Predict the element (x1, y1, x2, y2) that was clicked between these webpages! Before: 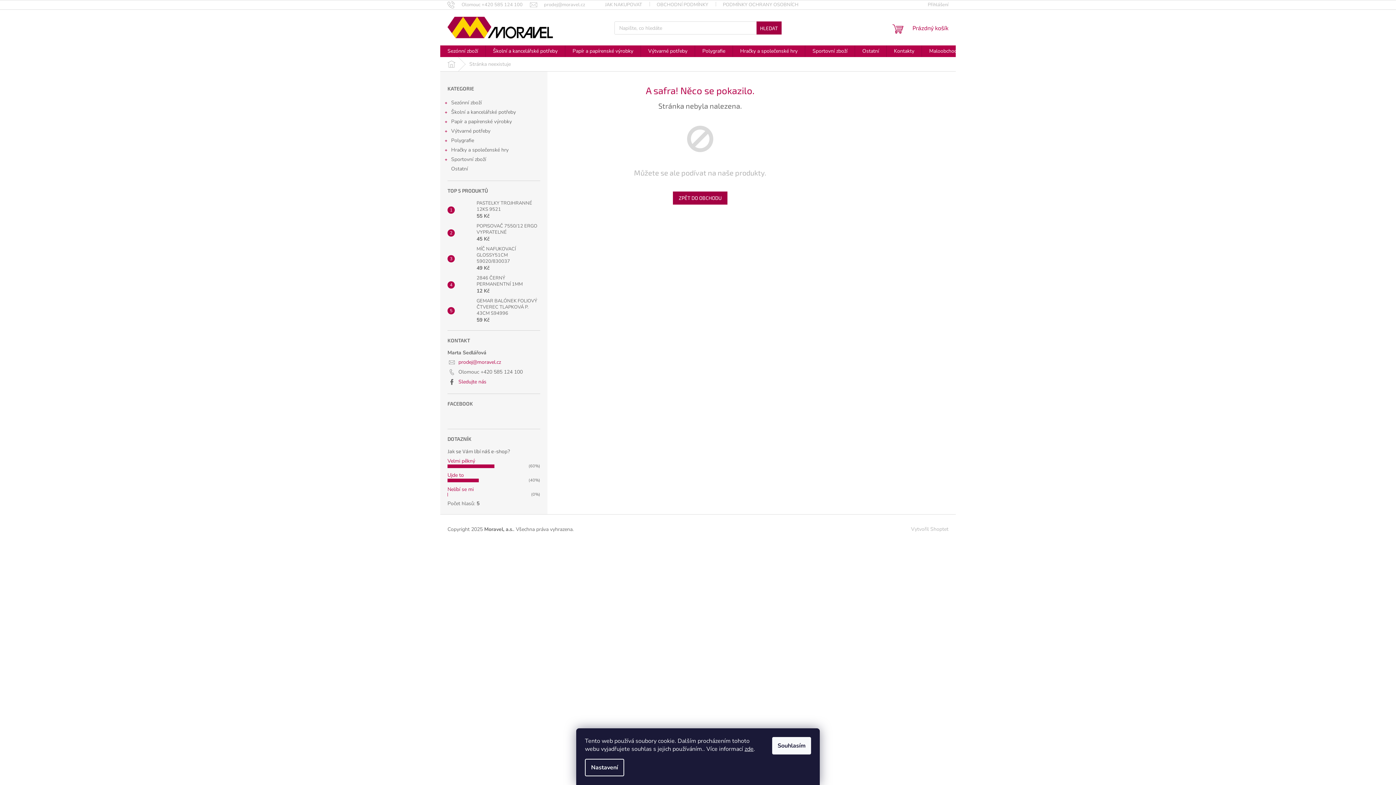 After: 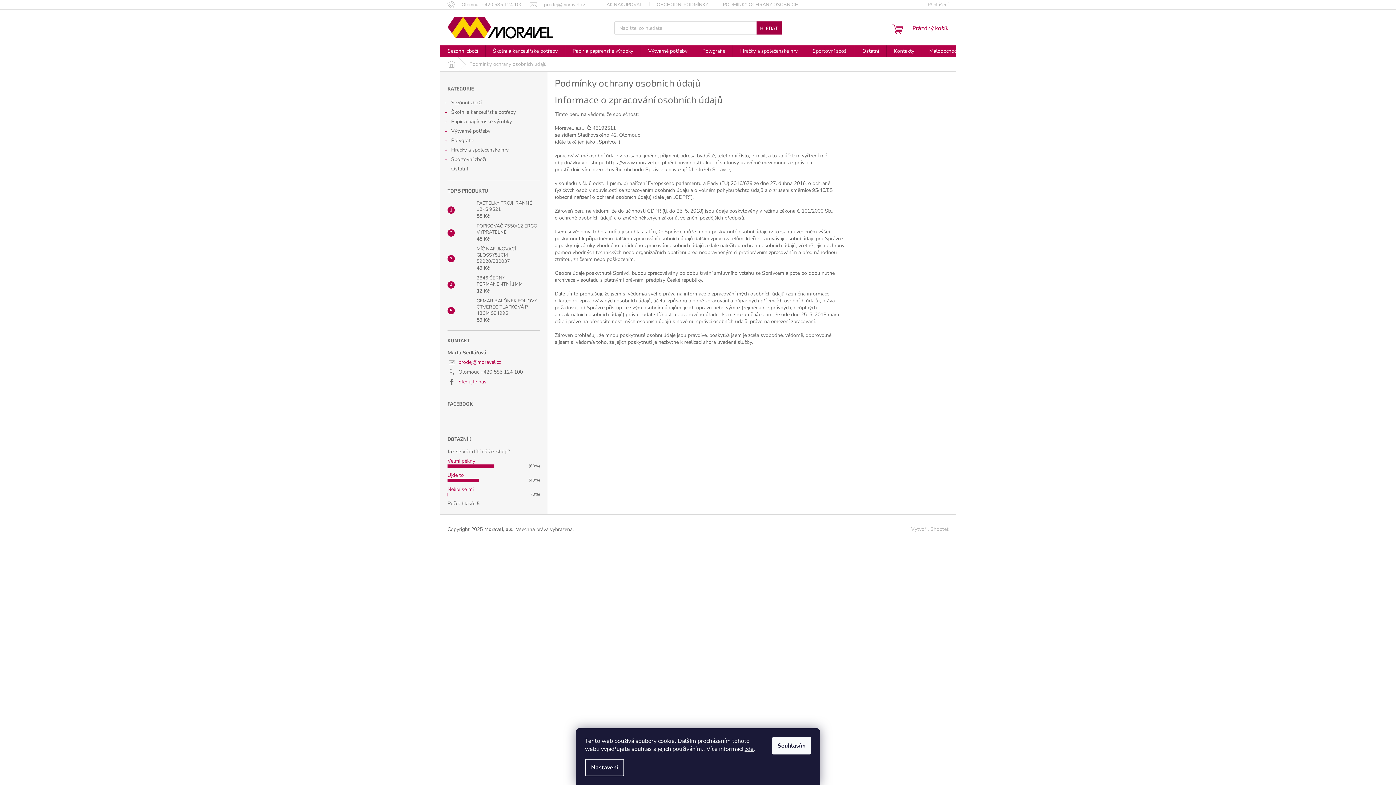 Action: bbox: (715, 0, 821, 9) label: PODMÍNKY OCHRANY OSOBNÍCH ÚDAJŮ